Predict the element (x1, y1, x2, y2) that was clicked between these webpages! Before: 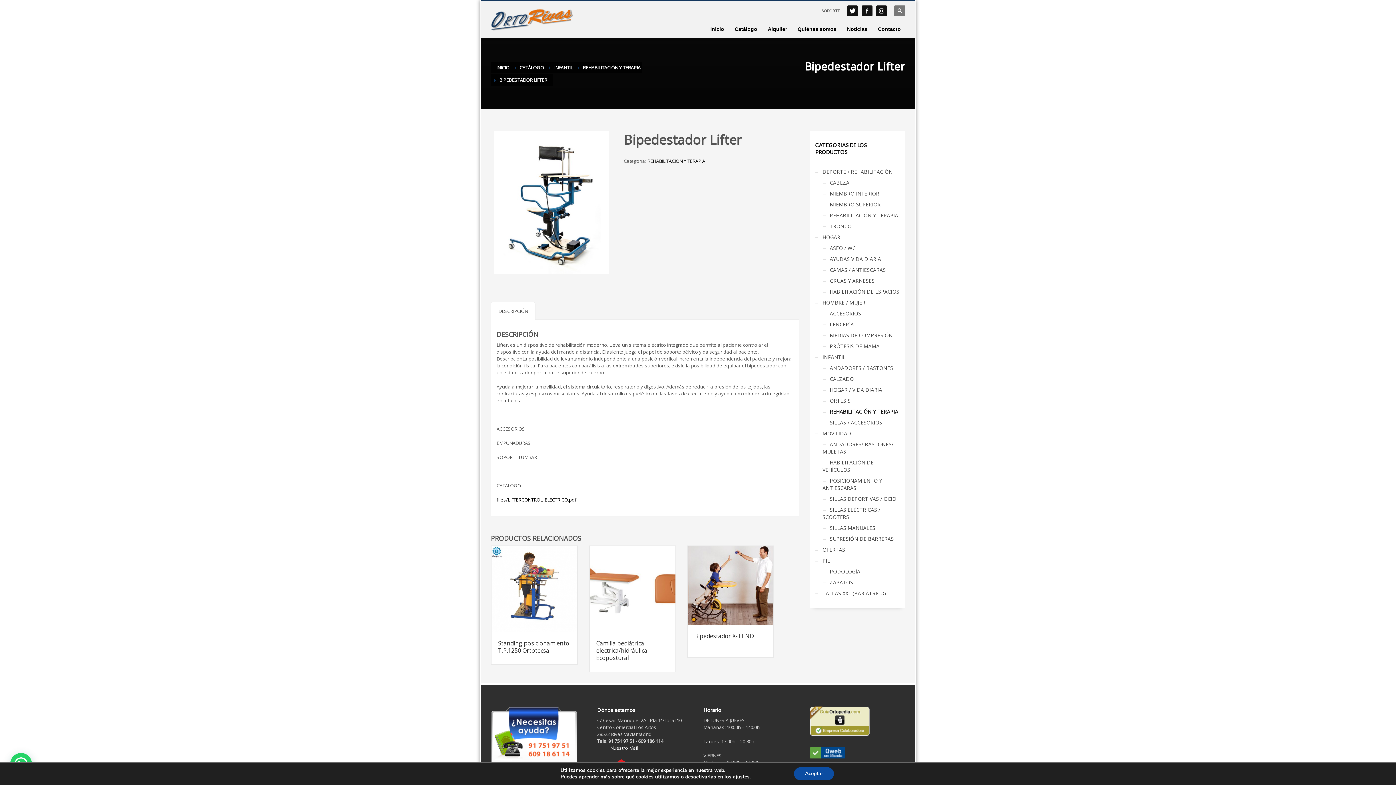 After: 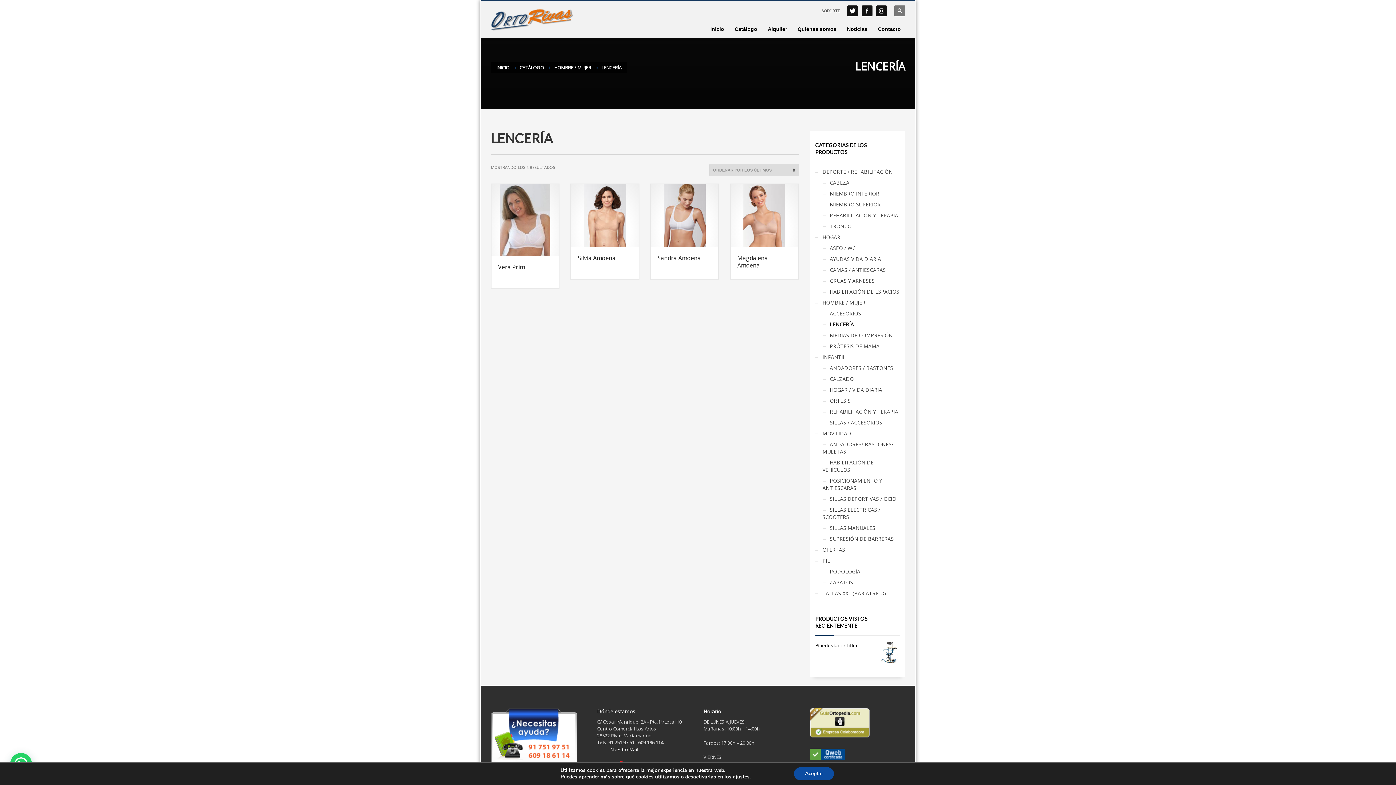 Action: label: LENCERÍA bbox: (822, 317, 854, 331)